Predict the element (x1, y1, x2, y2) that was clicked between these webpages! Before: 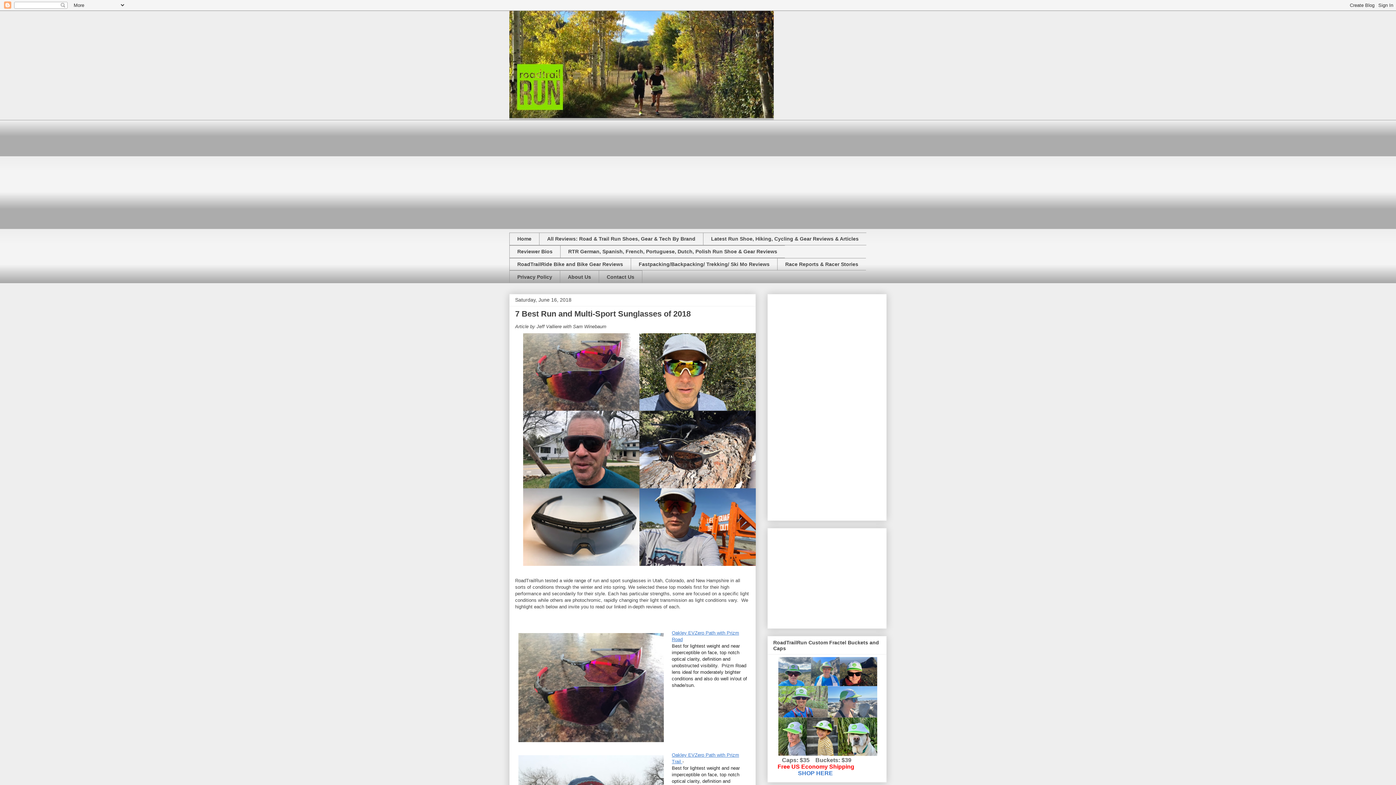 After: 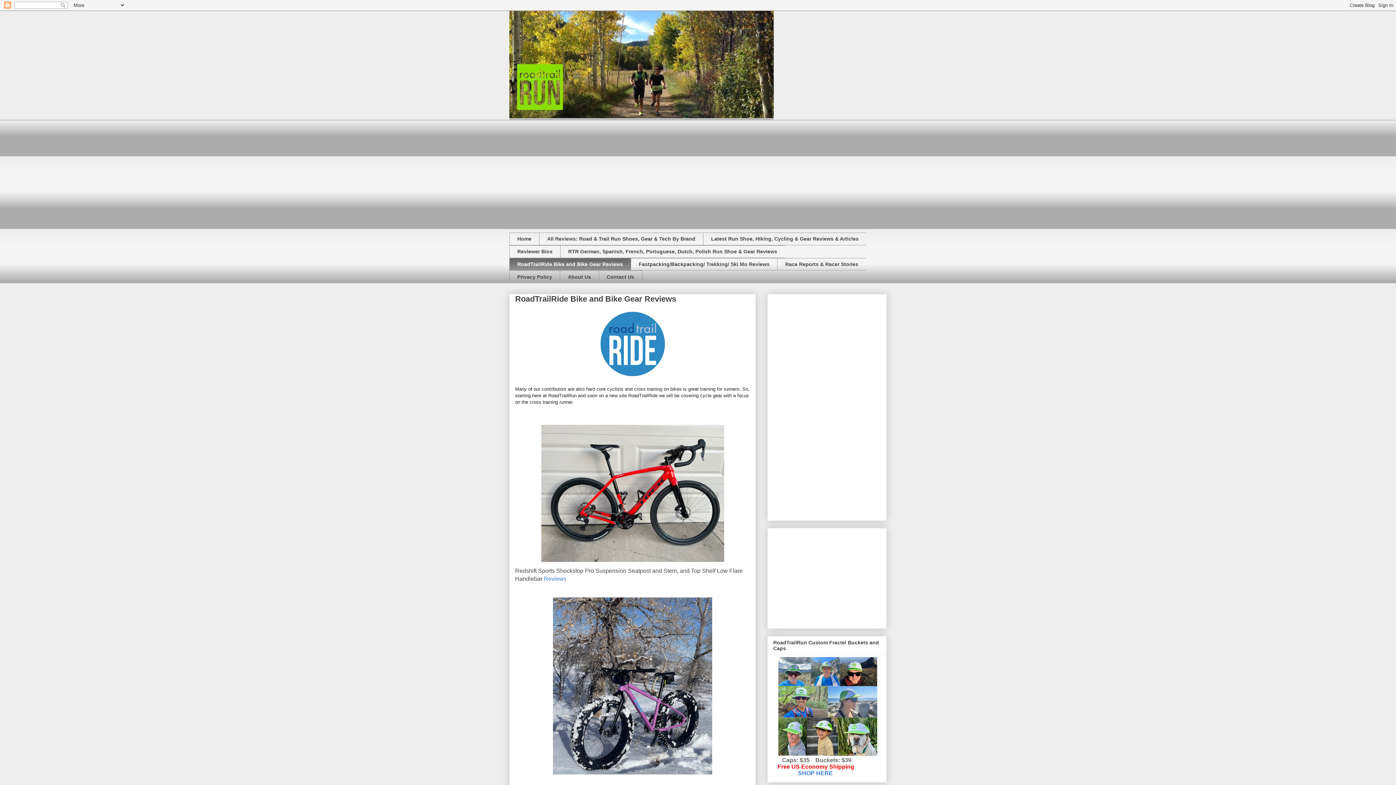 Action: bbox: (509, 258, 630, 270) label: RoadTrailRide Bike and Bike Gear Reviews